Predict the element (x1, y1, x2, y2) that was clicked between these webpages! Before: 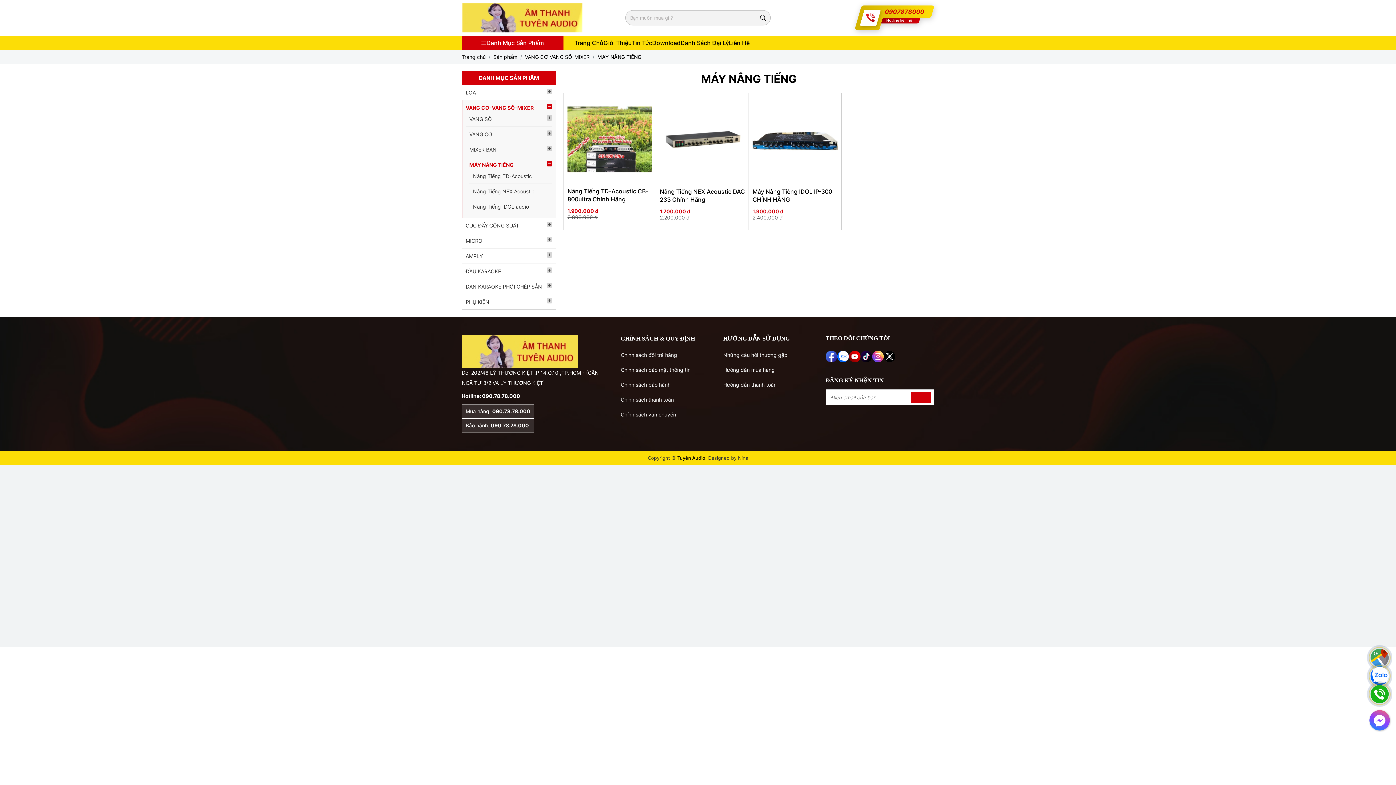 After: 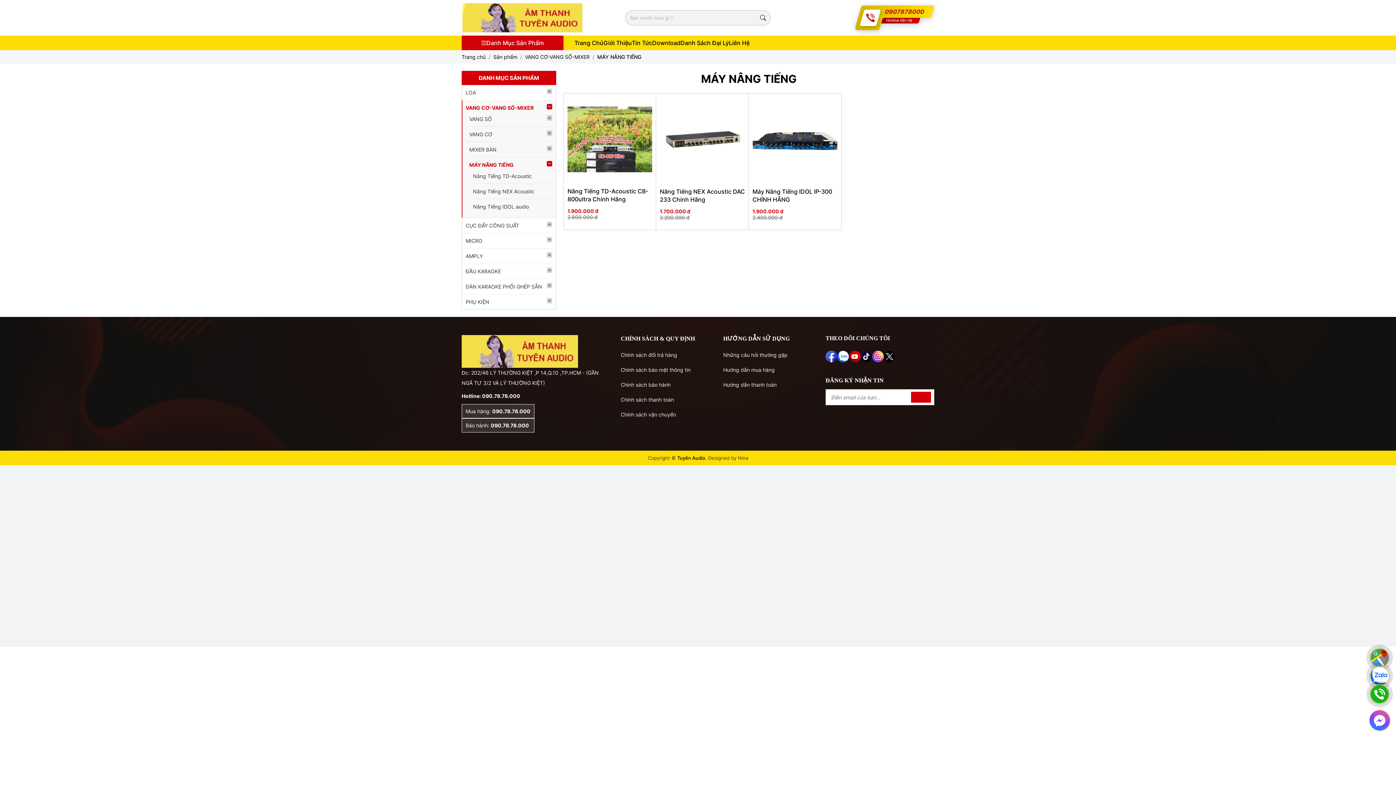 Action: bbox: (1370, 649, 1389, 667)